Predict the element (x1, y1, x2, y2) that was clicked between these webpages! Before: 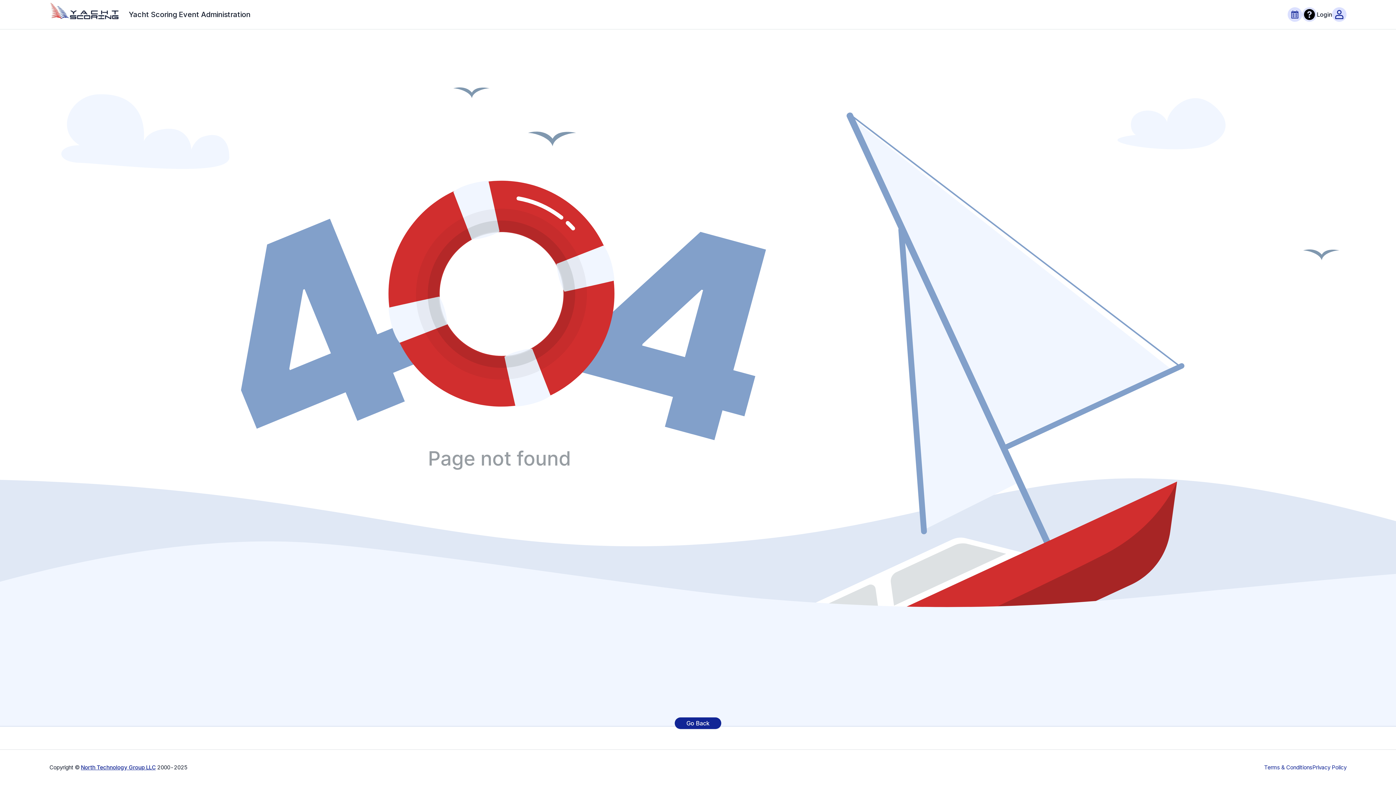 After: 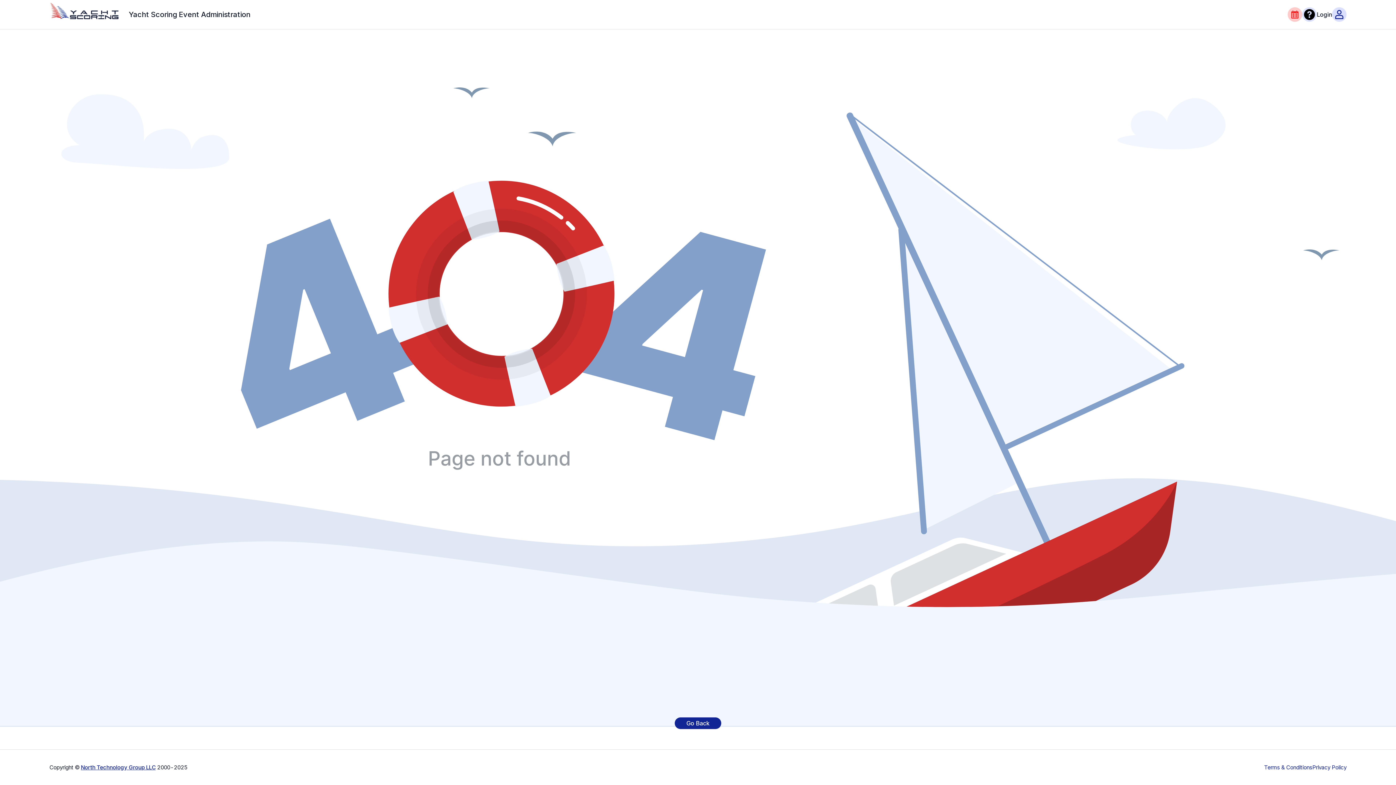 Action: bbox: (1288, 7, 1302, 21)